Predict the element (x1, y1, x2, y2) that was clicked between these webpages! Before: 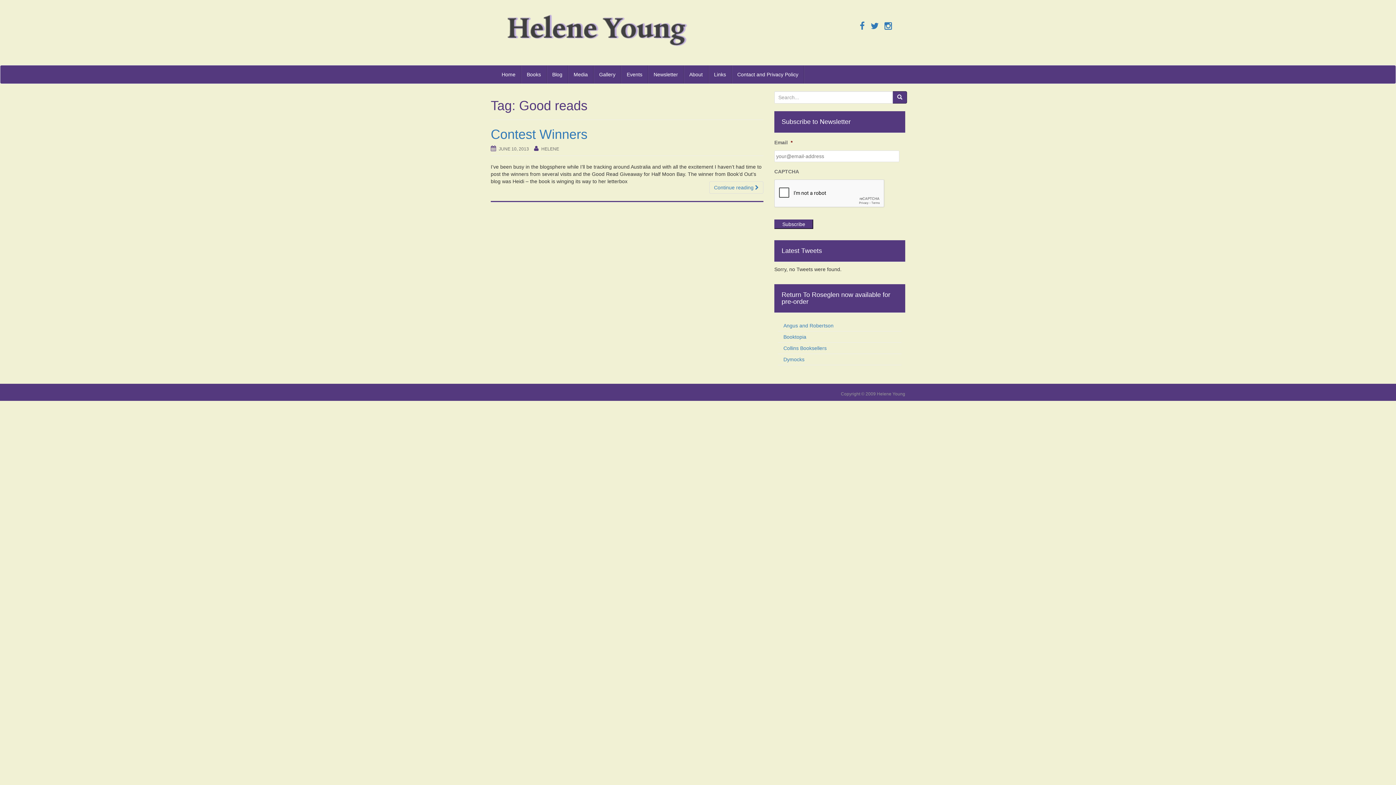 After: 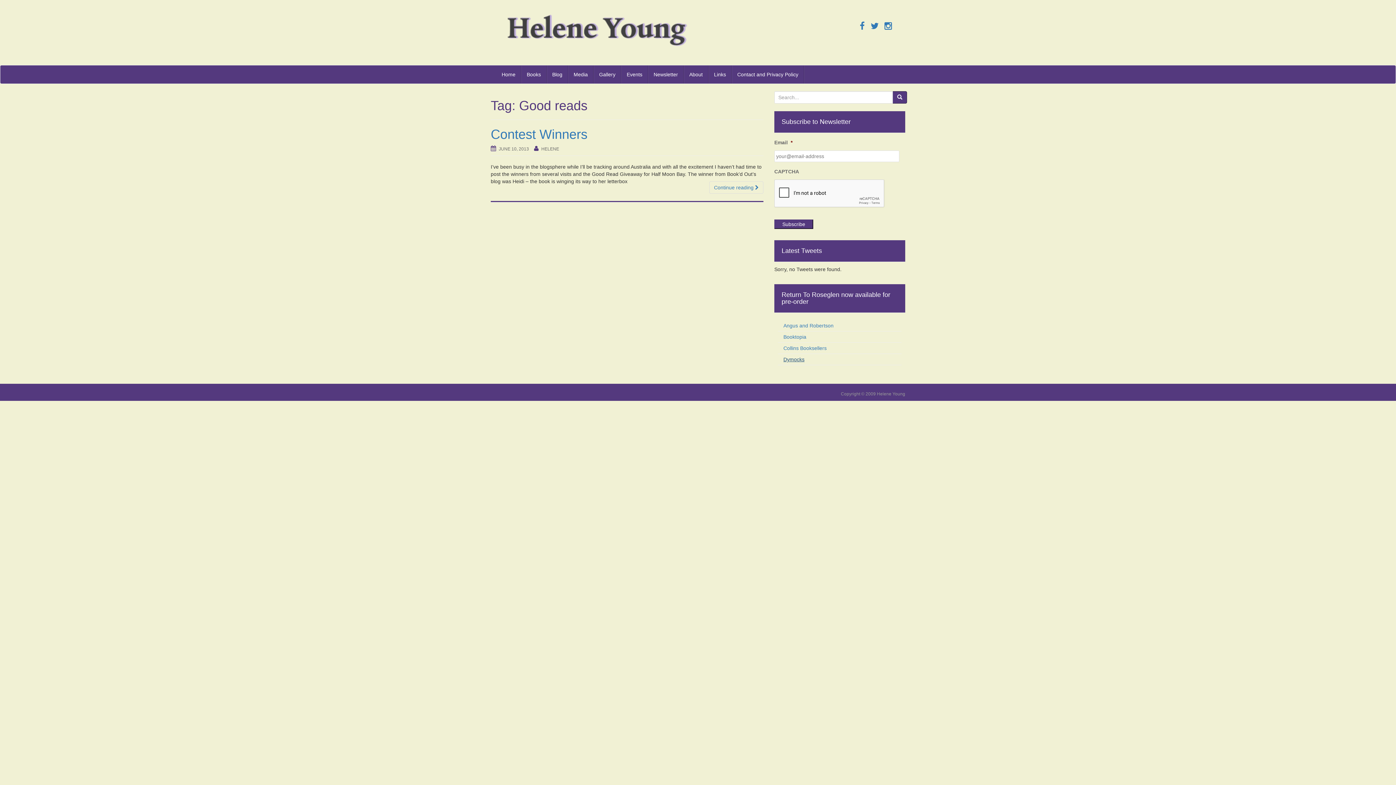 Action: label: Dymocks bbox: (783, 356, 804, 362)